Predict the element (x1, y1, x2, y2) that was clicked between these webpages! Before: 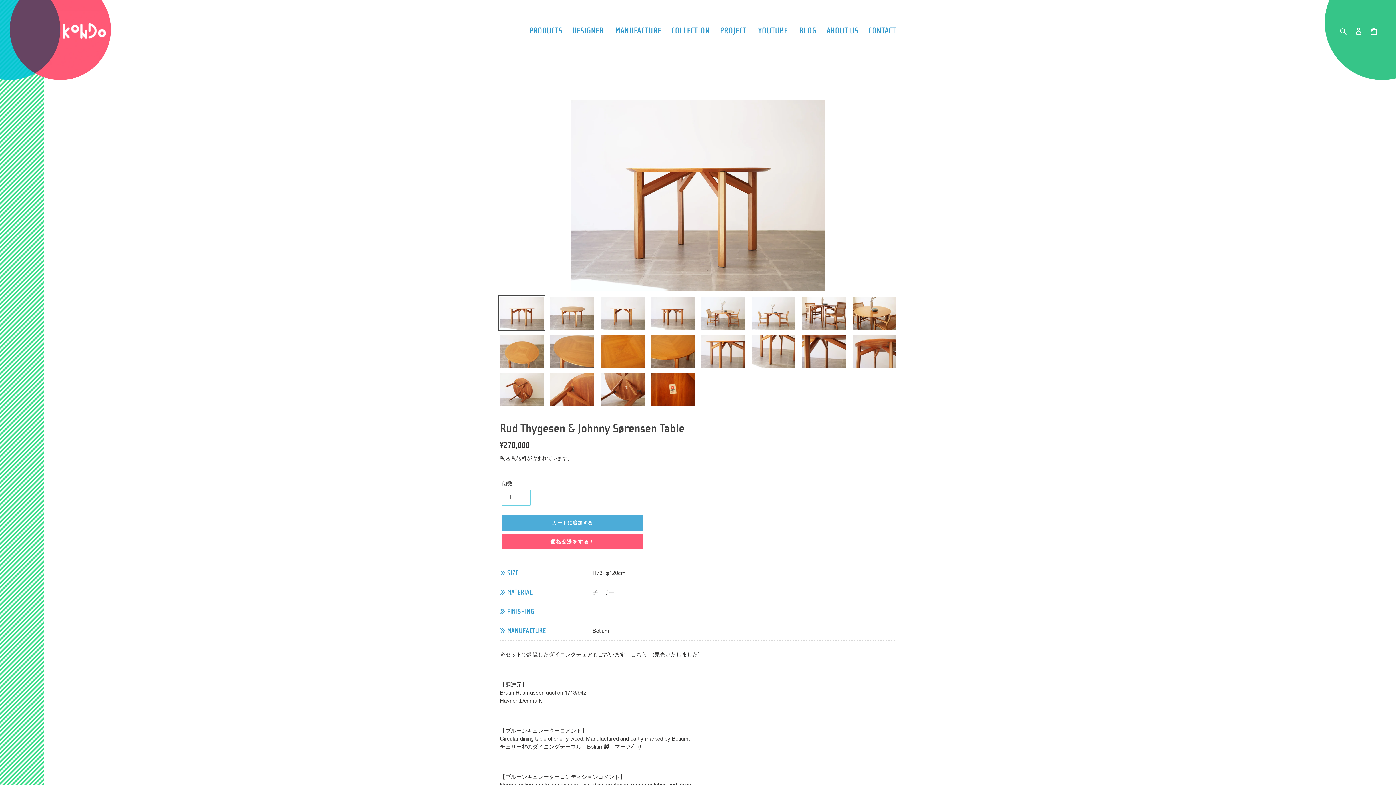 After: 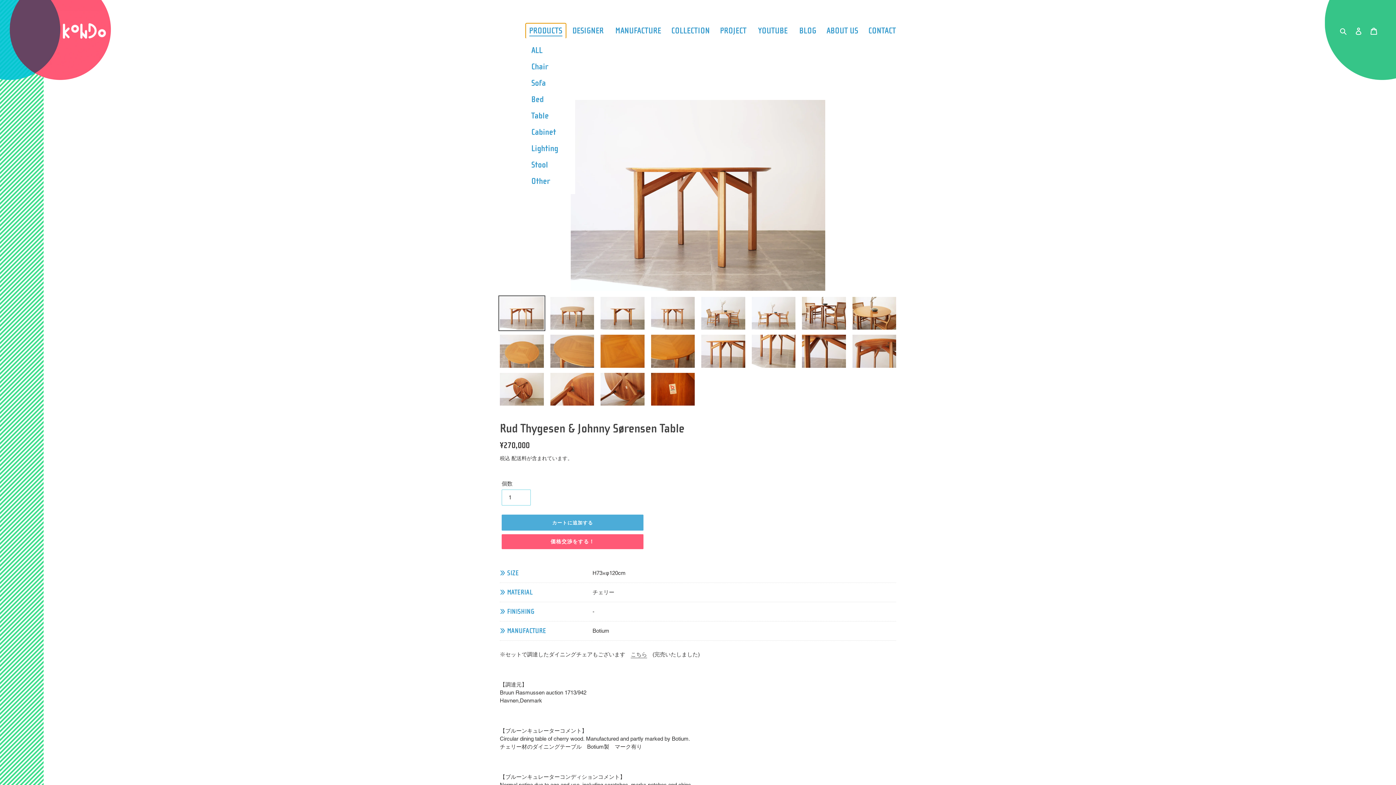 Action: bbox: (525, 23, 566, 38) label: PRODUCTS